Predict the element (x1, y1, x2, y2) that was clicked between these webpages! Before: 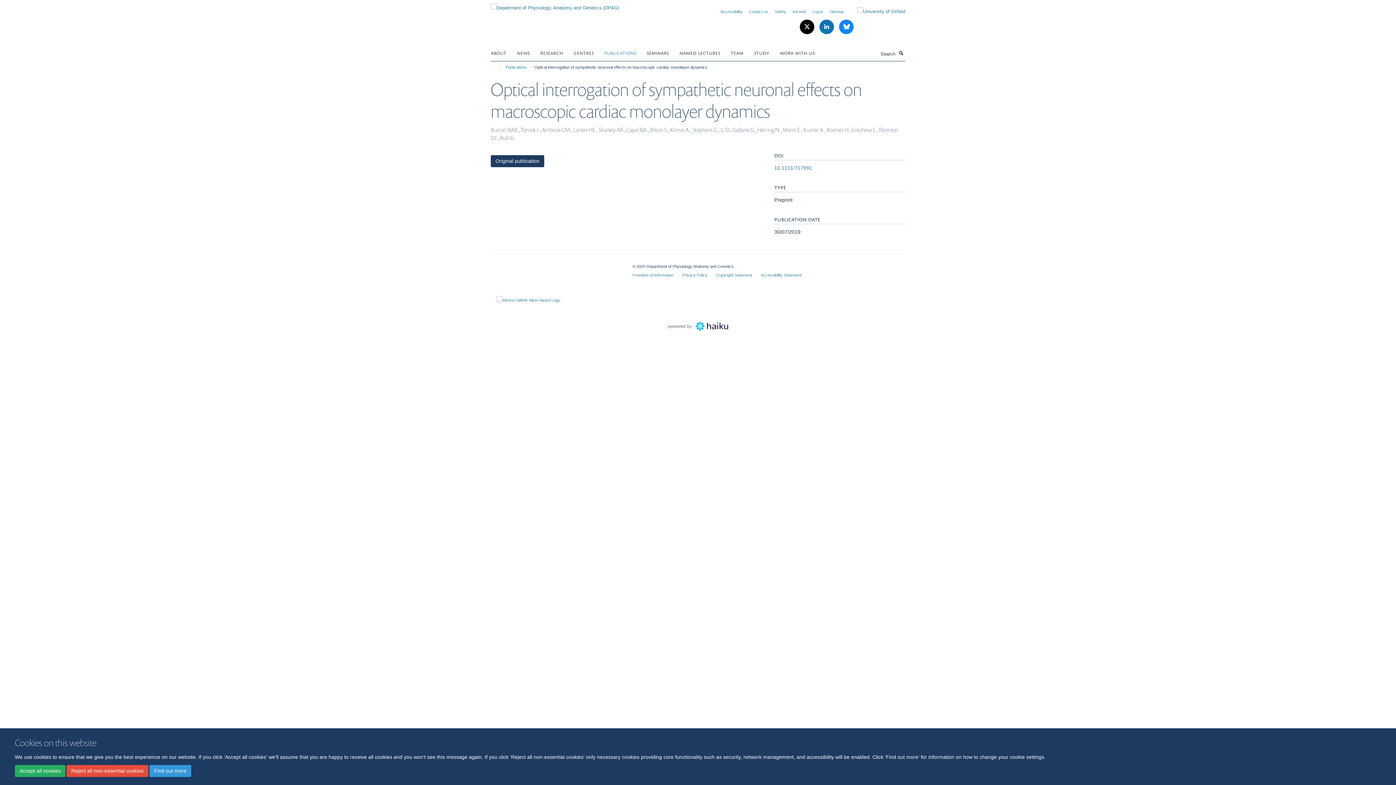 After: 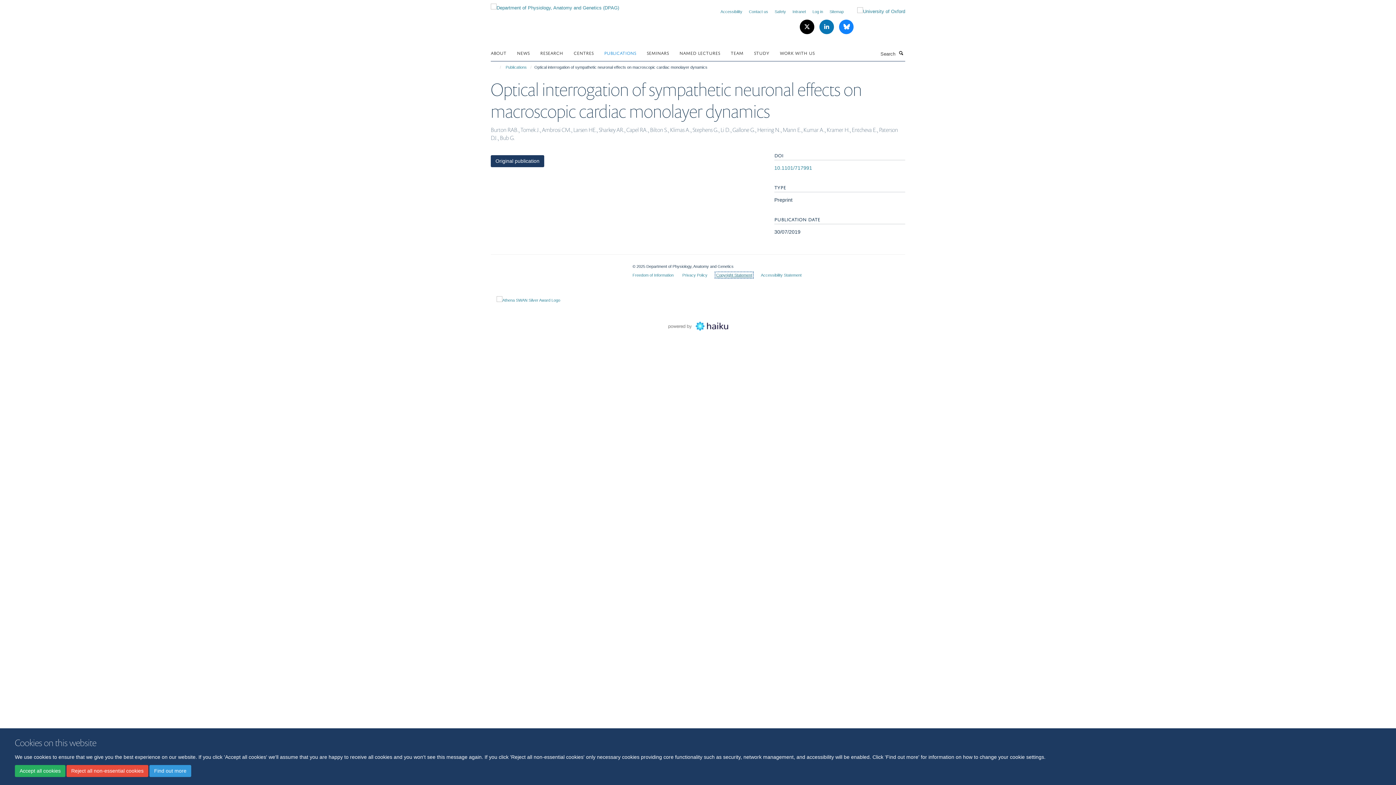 Action: label: Copyright Statement bbox: (716, 273, 752, 277)